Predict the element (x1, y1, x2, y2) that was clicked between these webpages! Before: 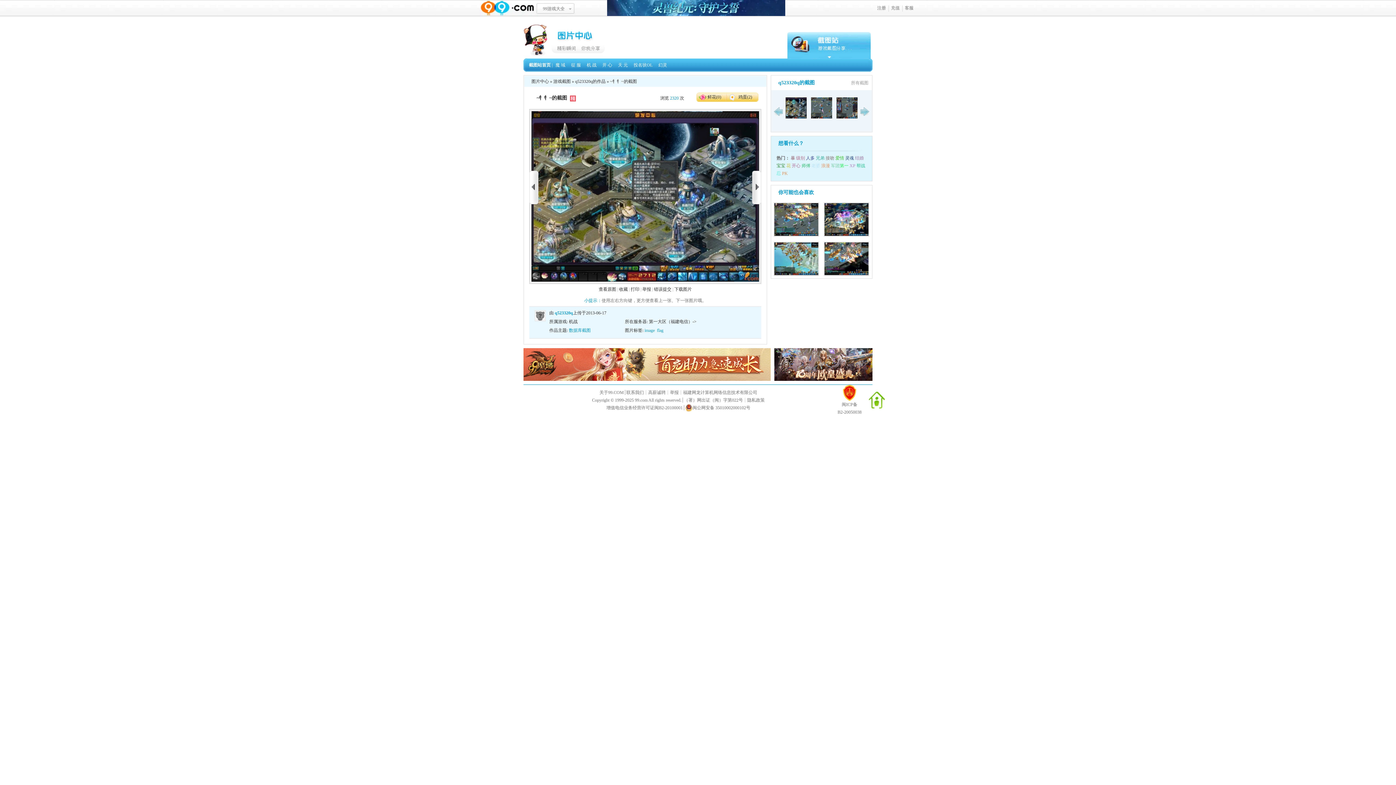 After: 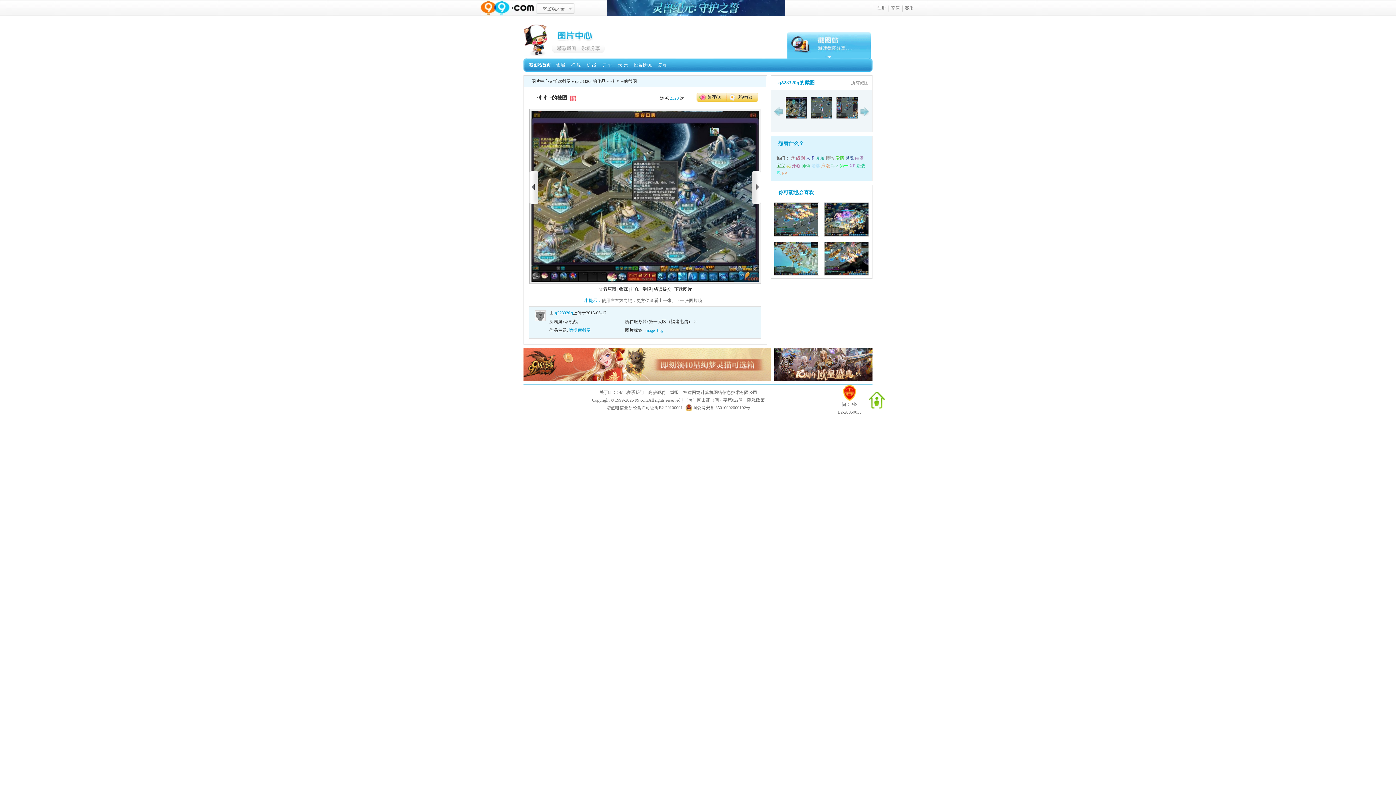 Action: bbox: (856, 163, 865, 168) label: 帮战